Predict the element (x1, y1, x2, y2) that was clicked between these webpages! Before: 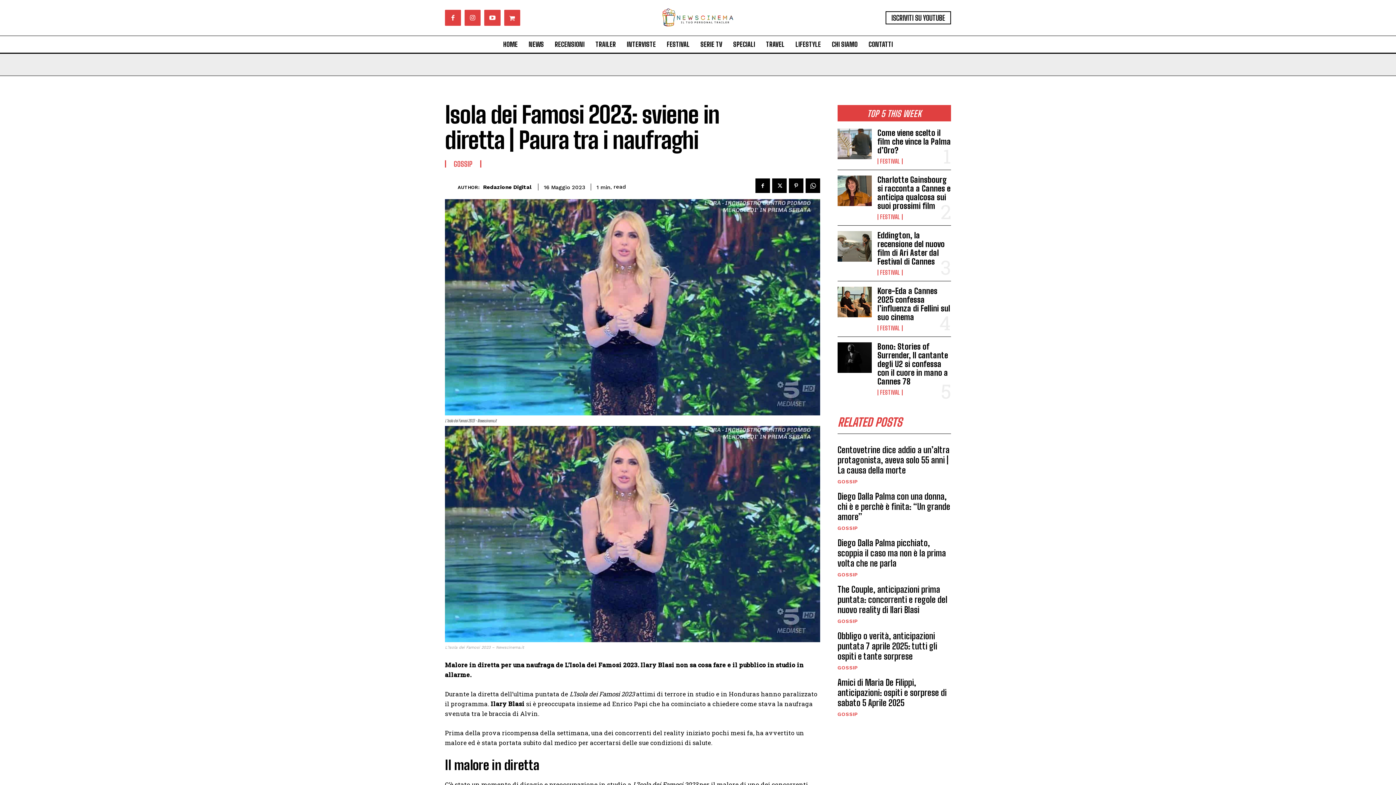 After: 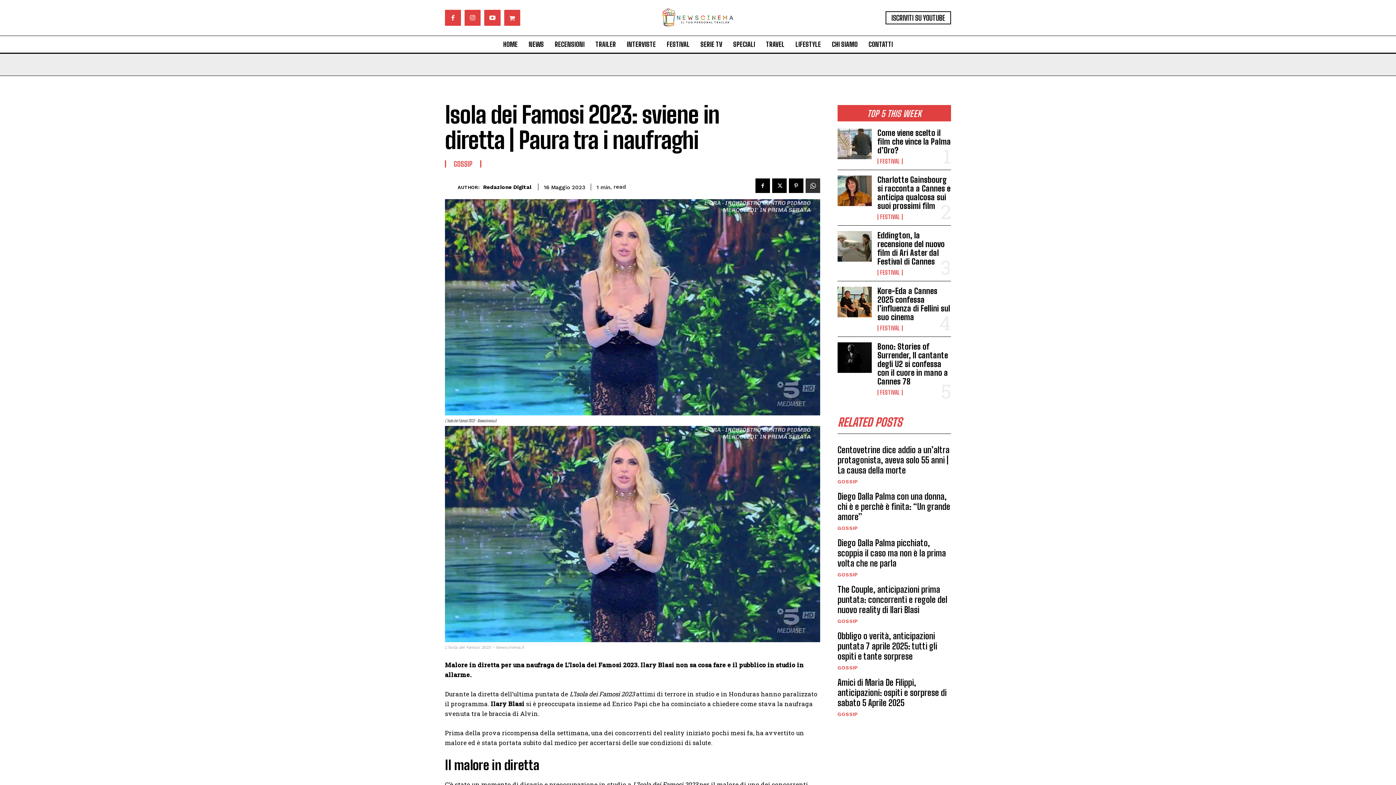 Action: bbox: (805, 178, 820, 193)